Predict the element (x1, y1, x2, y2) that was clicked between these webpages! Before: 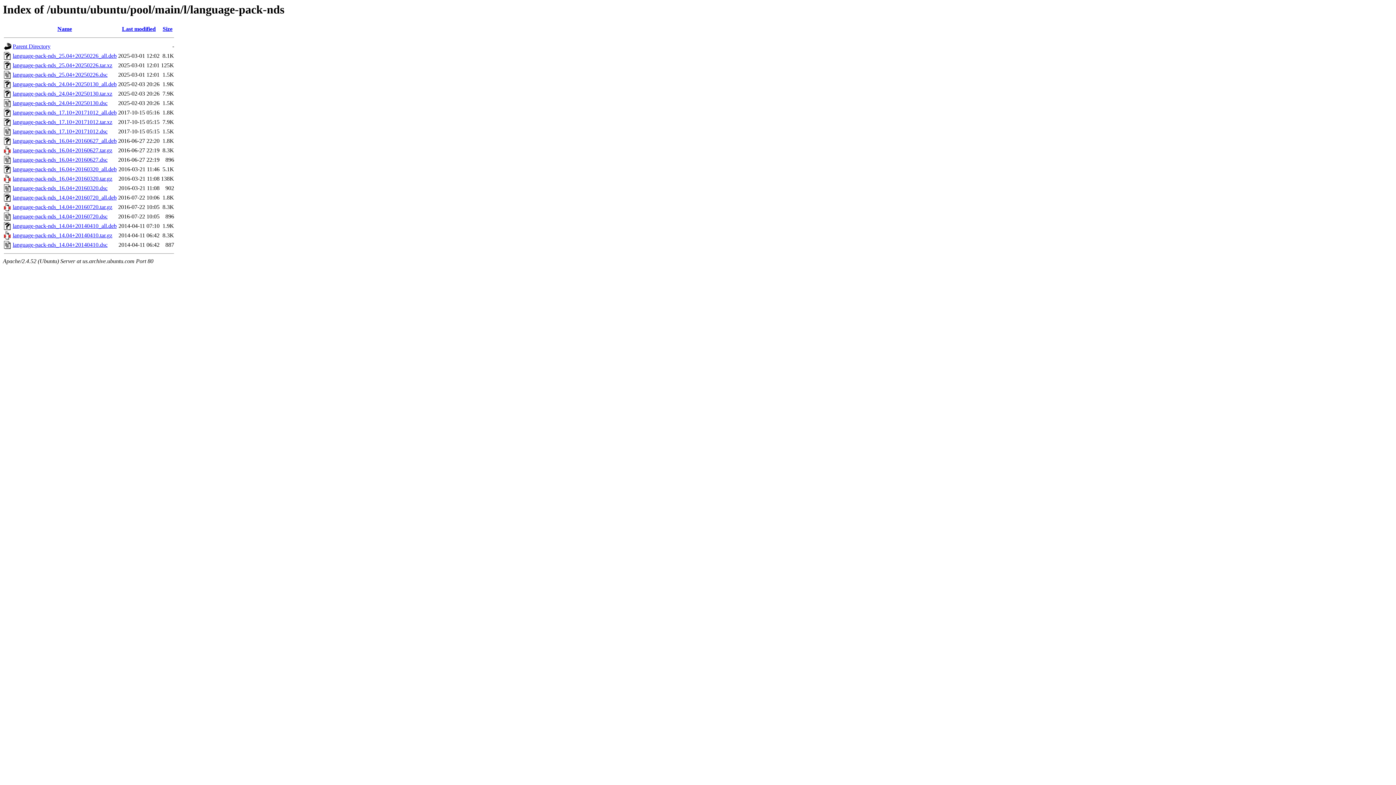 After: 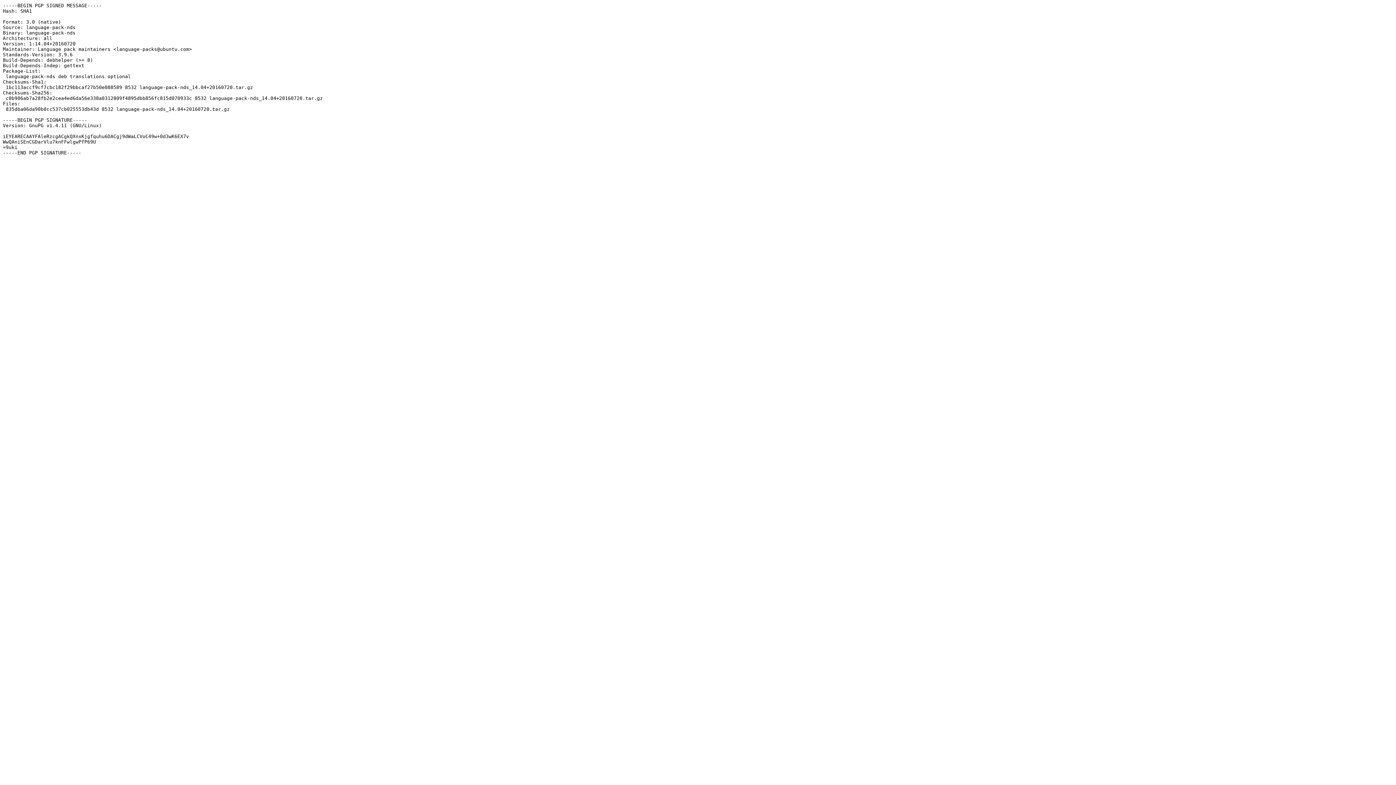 Action: bbox: (12, 213, 107, 219) label: language-pack-nds_14.04+20160720.dsc